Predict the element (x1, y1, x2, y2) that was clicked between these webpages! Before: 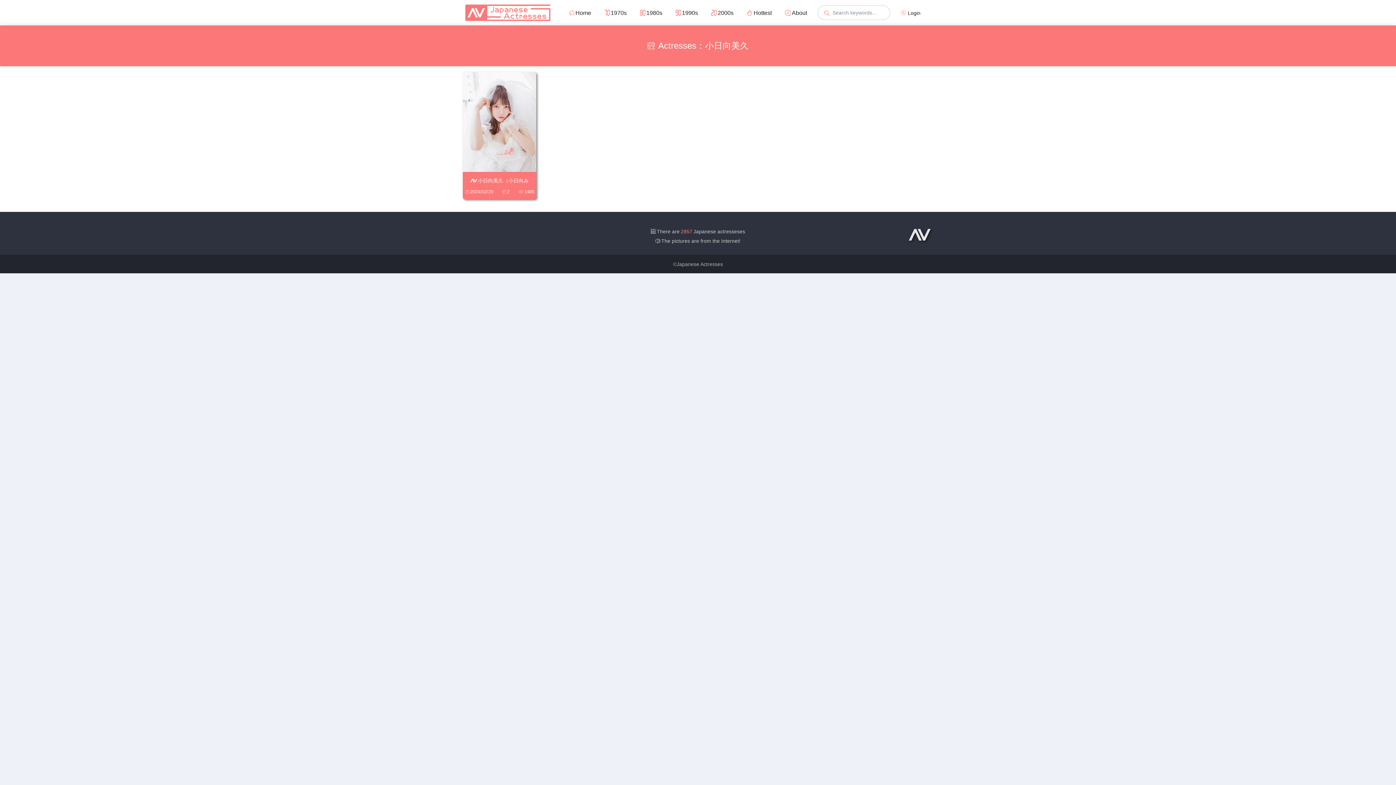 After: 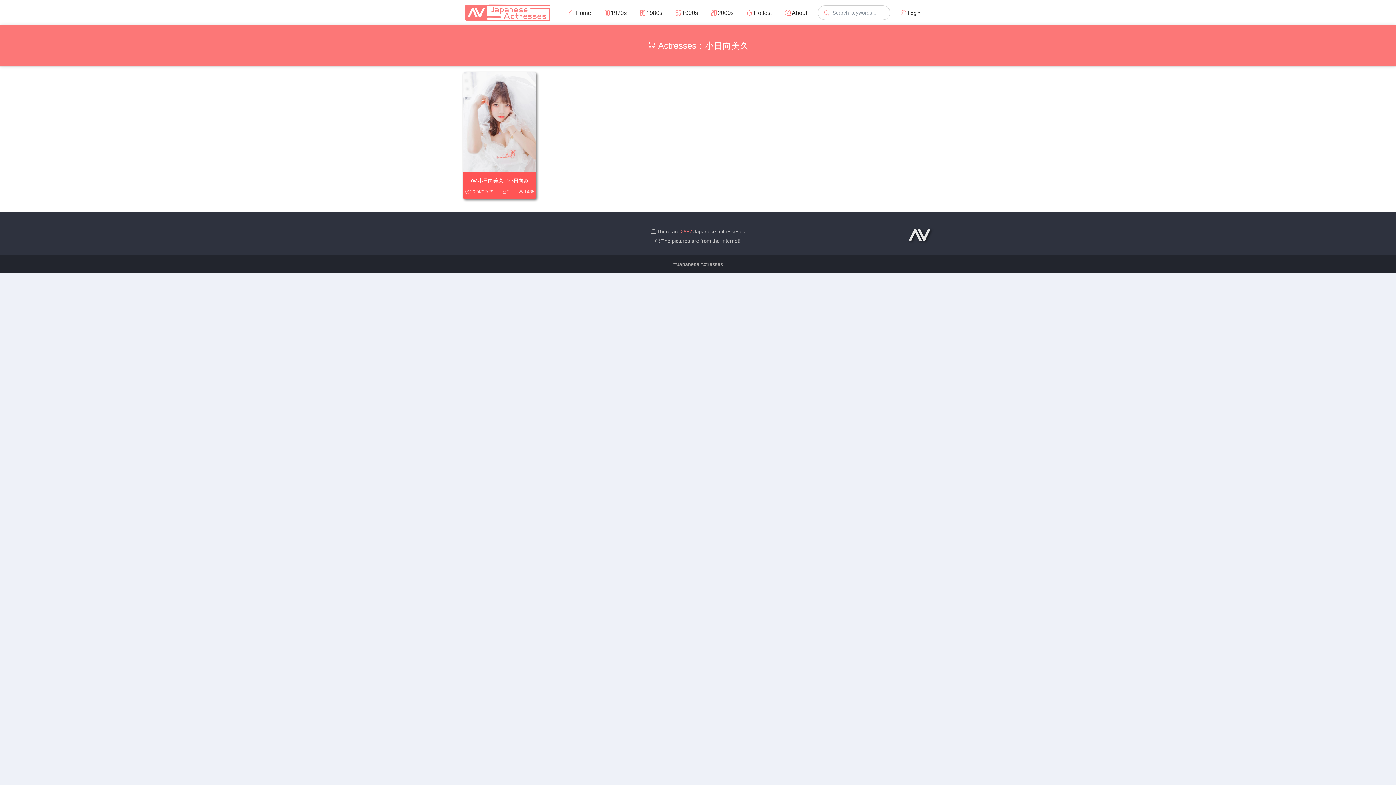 Action: bbox: (466, 176, 532, 195) label: 小日向美久（小日向みく、Miku Kohinata）
2024/02/29
2
1485